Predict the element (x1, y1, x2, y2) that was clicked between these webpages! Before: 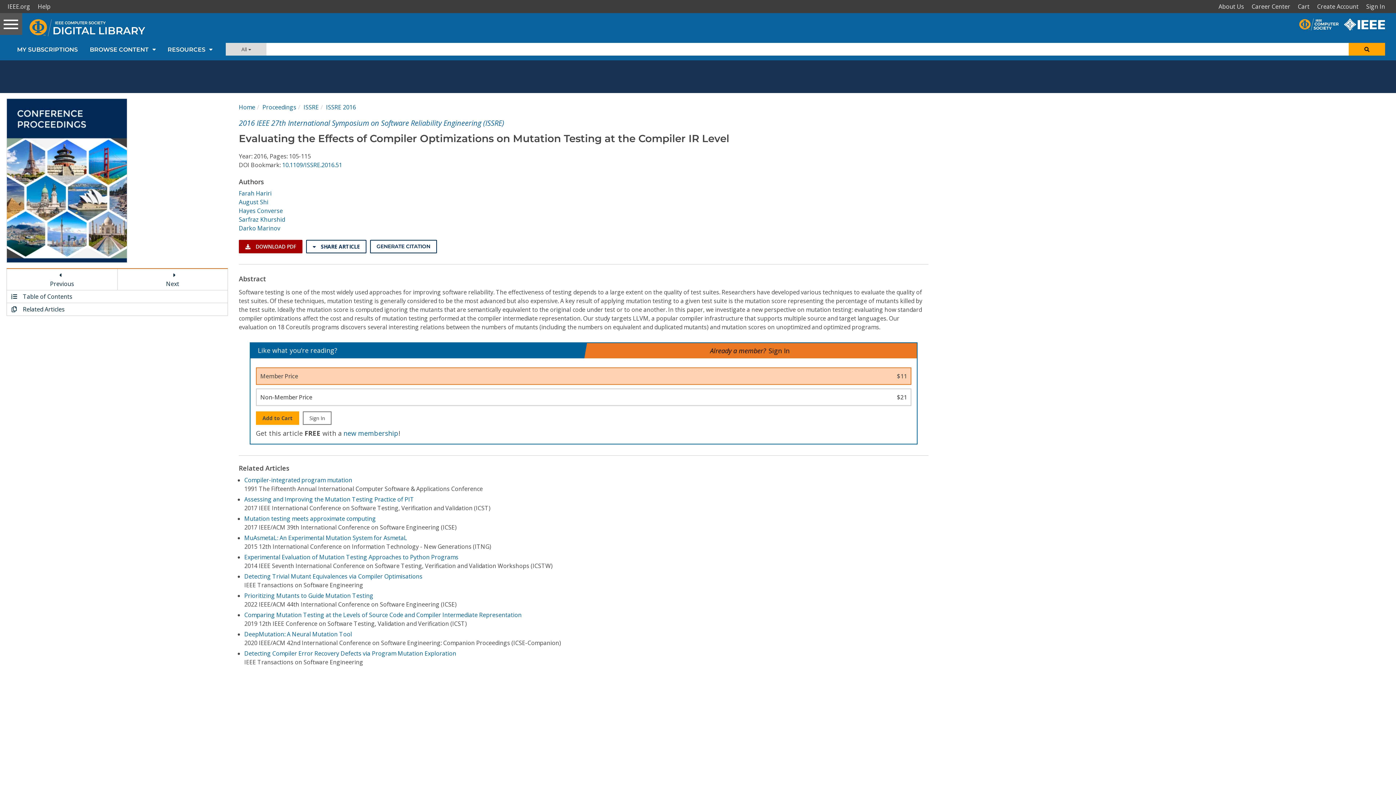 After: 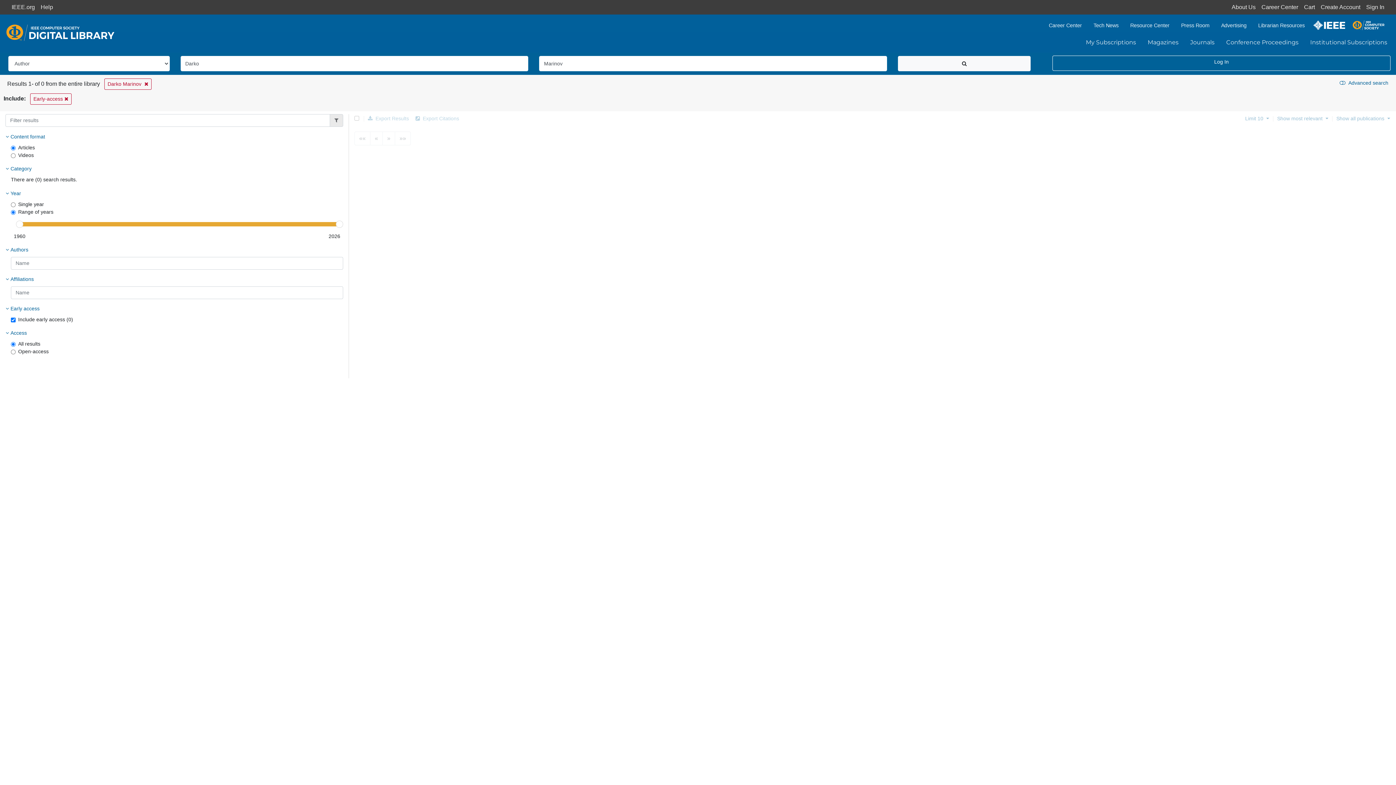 Action: label: Darko Marinov bbox: (238, 224, 280, 232)